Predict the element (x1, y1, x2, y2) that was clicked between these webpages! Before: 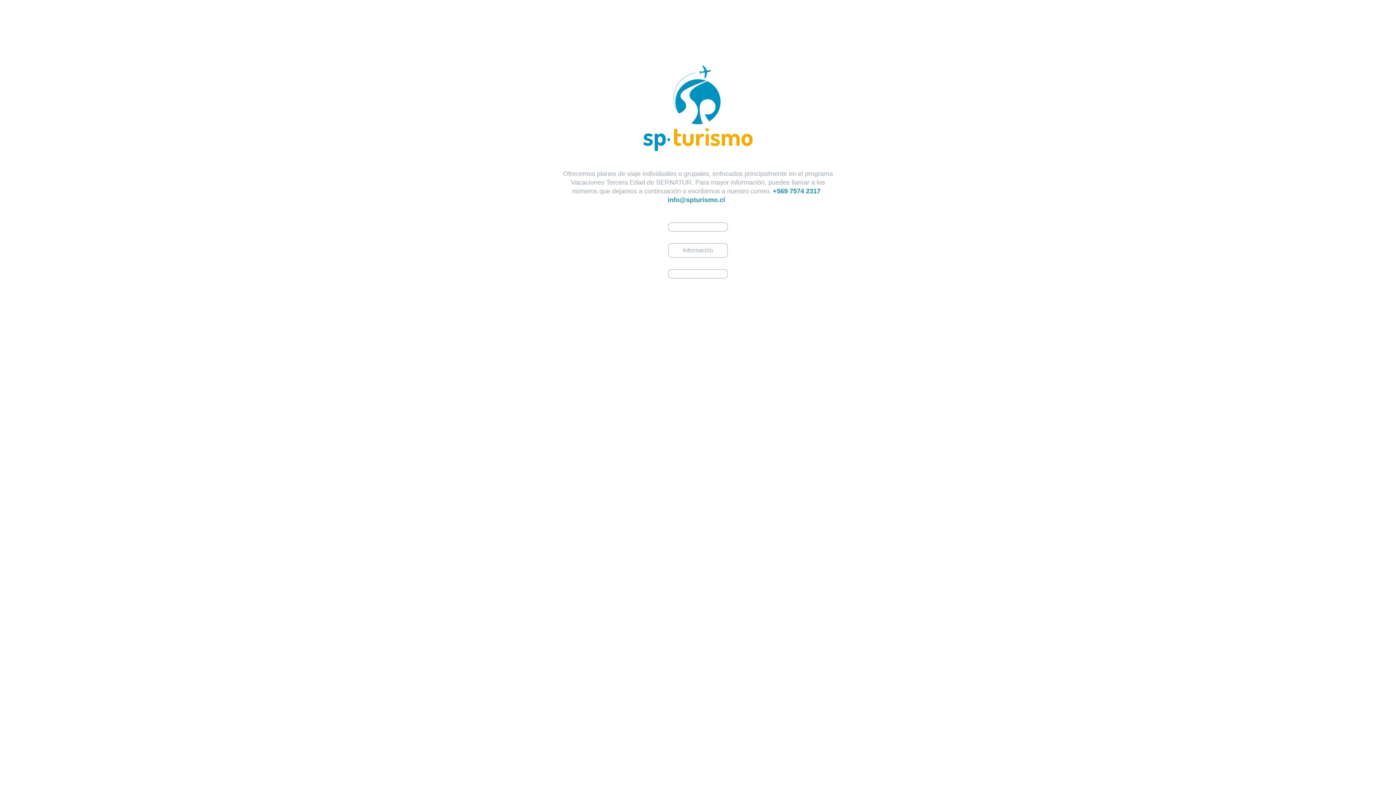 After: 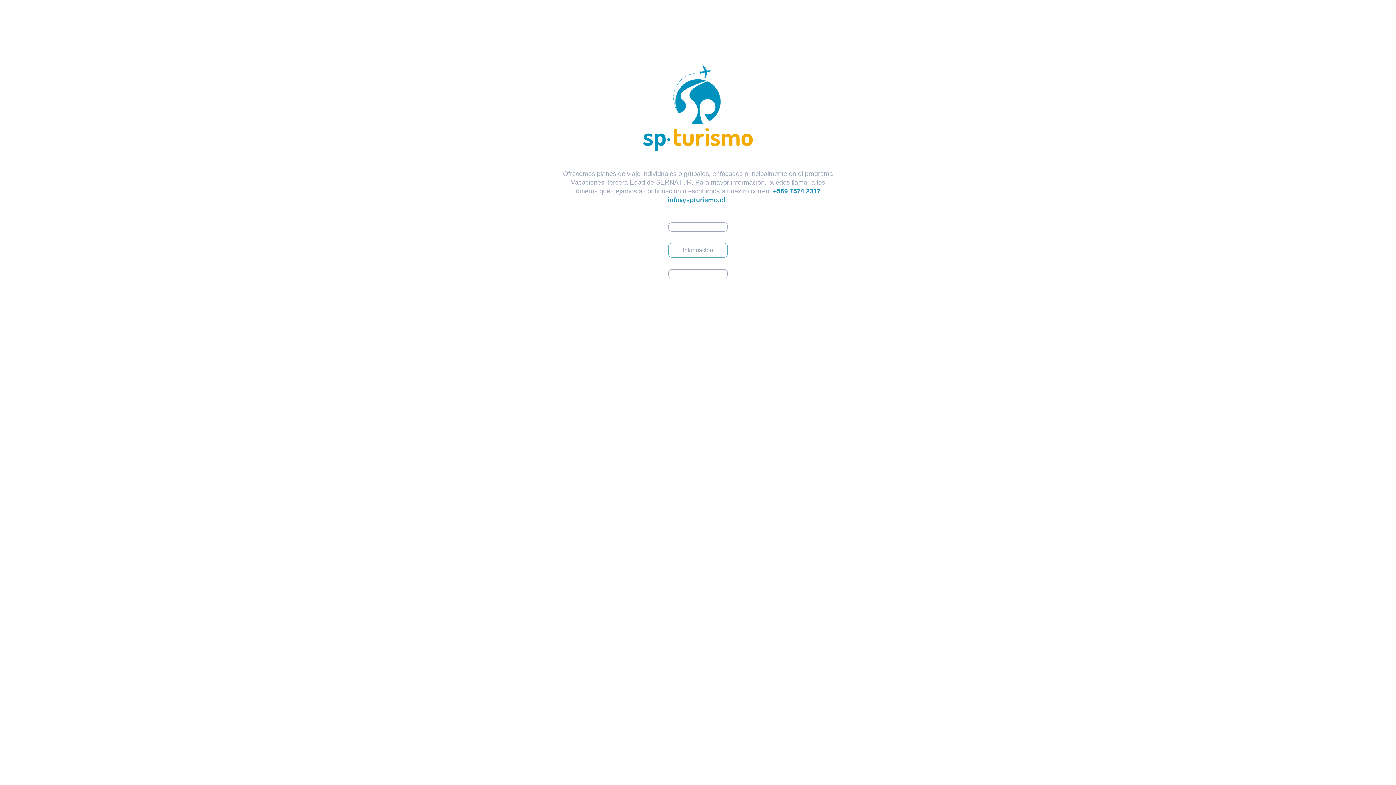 Action: label: Información bbox: (668, 243, 728, 257)